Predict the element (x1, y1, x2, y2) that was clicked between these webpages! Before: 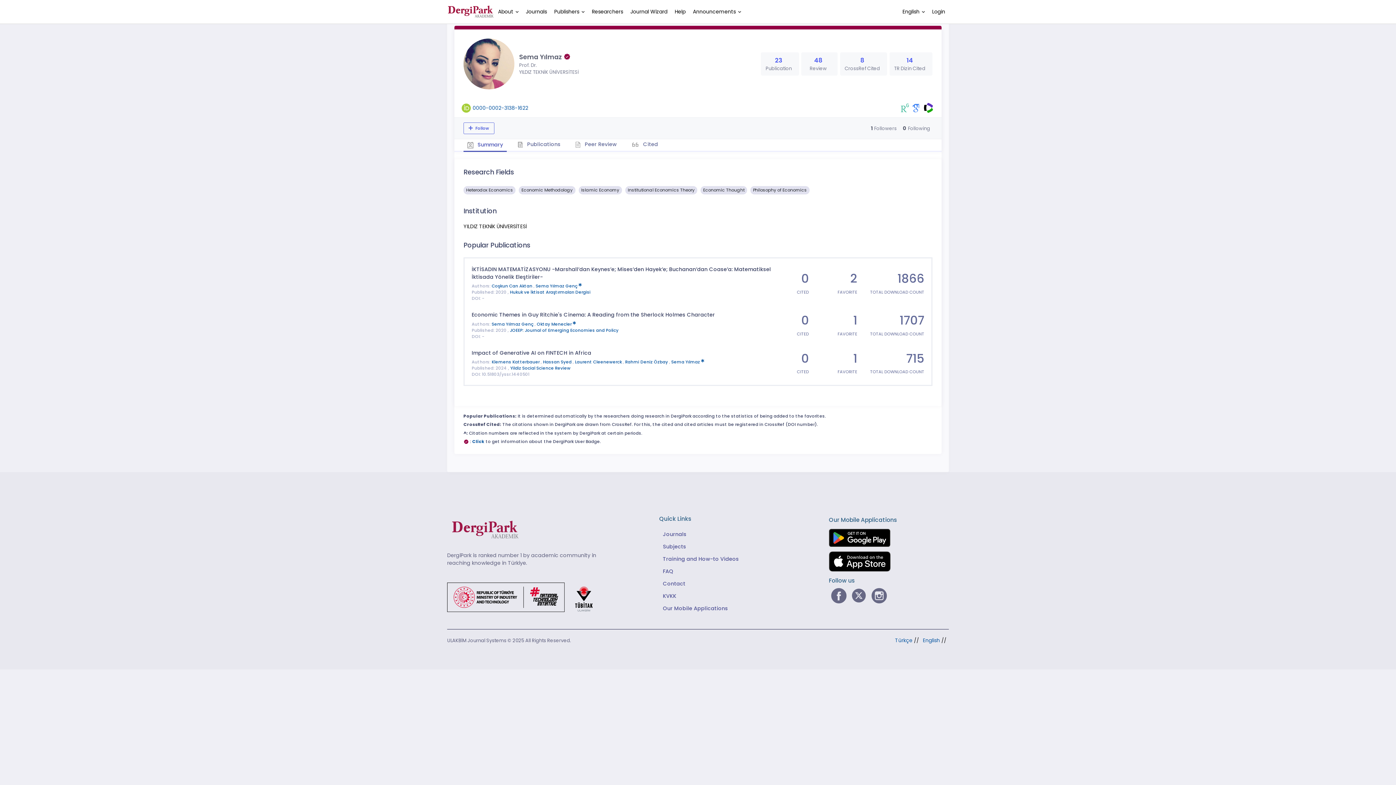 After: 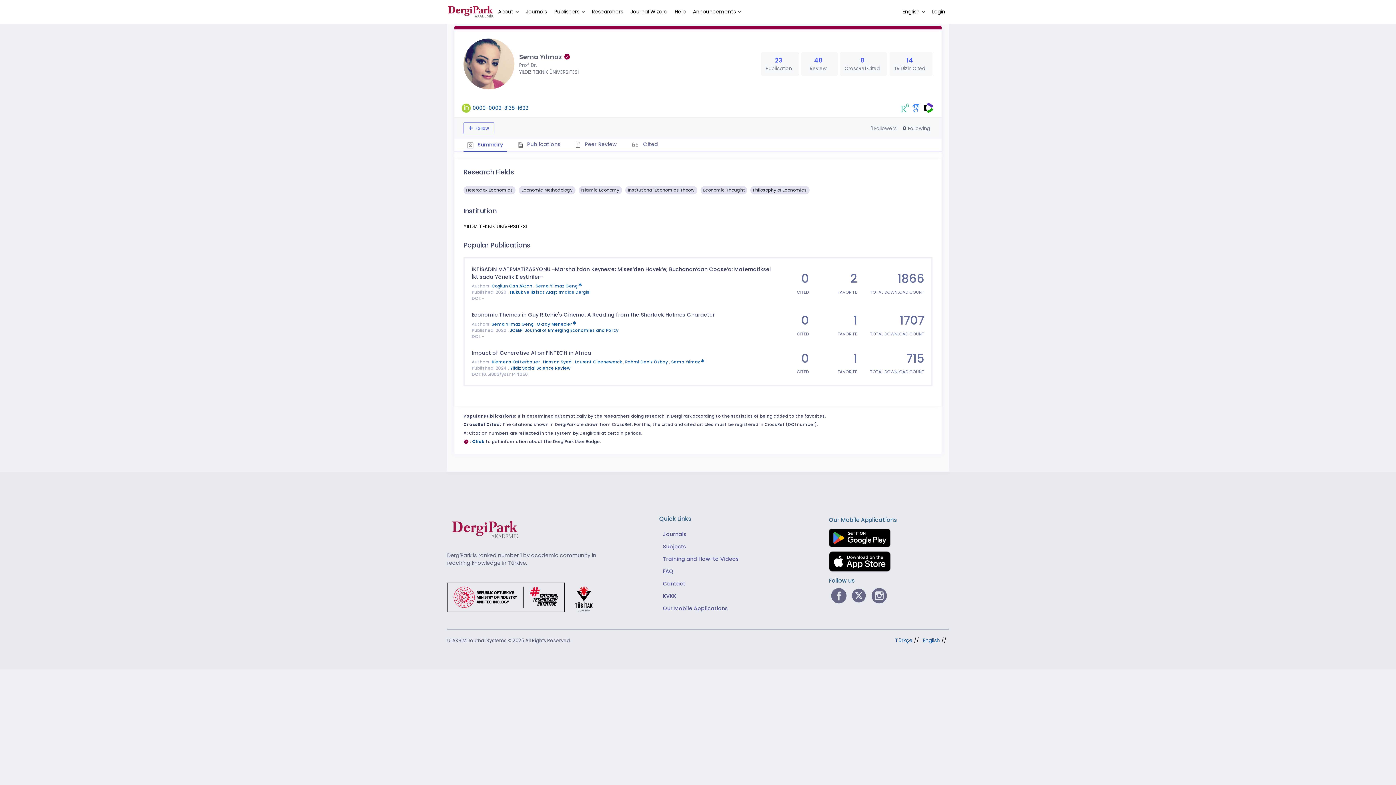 Action: label: Sema Yılmaz Genç  bbox: (535, 283, 582, 289)